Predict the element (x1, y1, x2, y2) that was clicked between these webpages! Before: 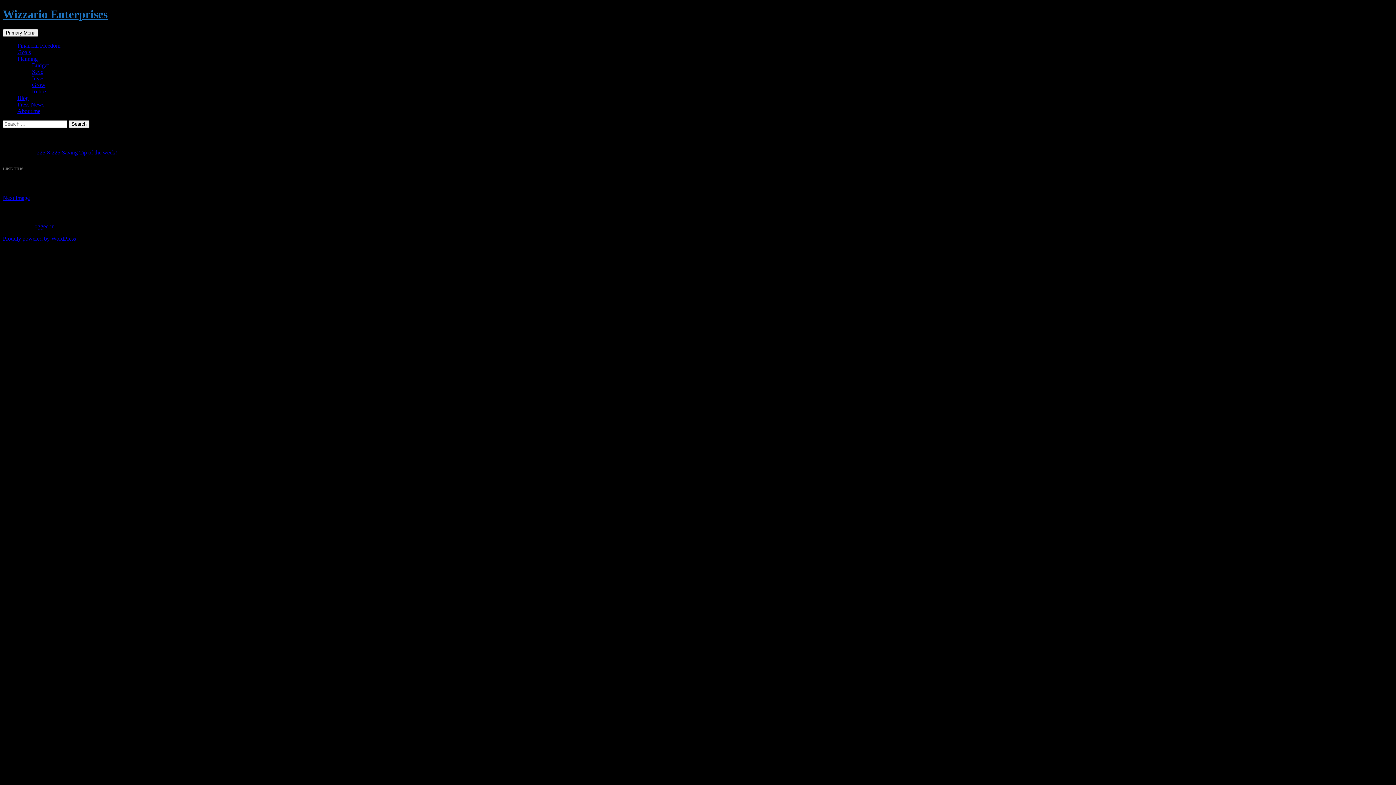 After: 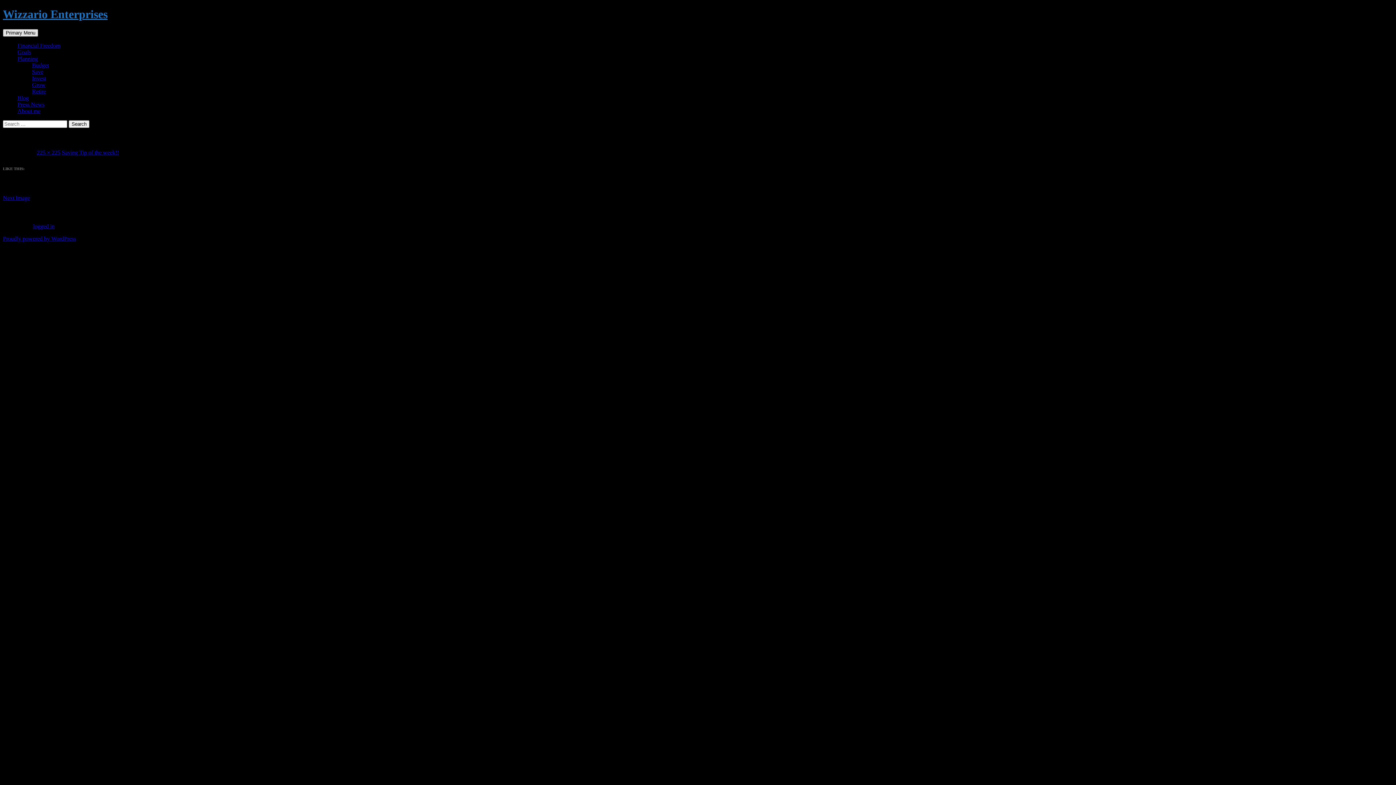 Action: label: Primary Menu bbox: (2, 29, 38, 36)